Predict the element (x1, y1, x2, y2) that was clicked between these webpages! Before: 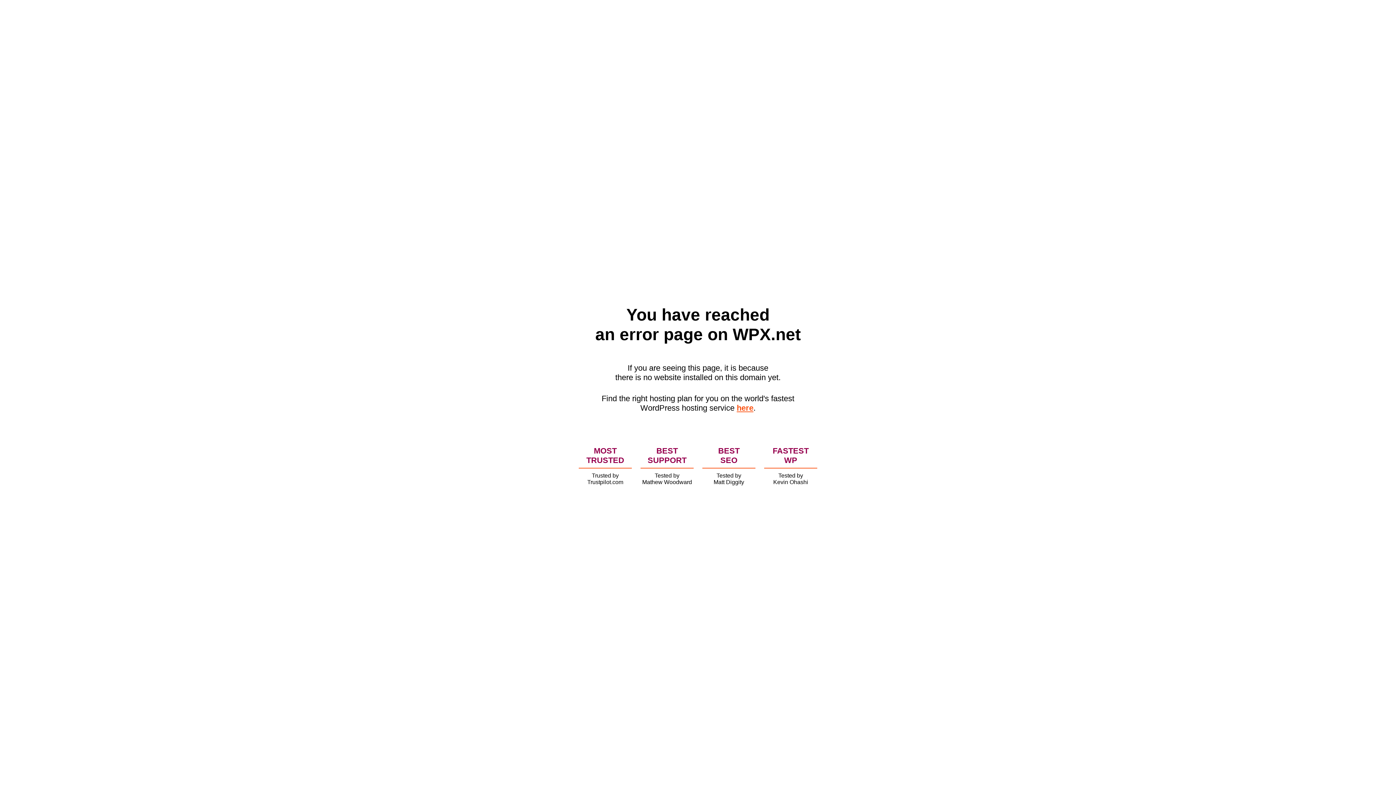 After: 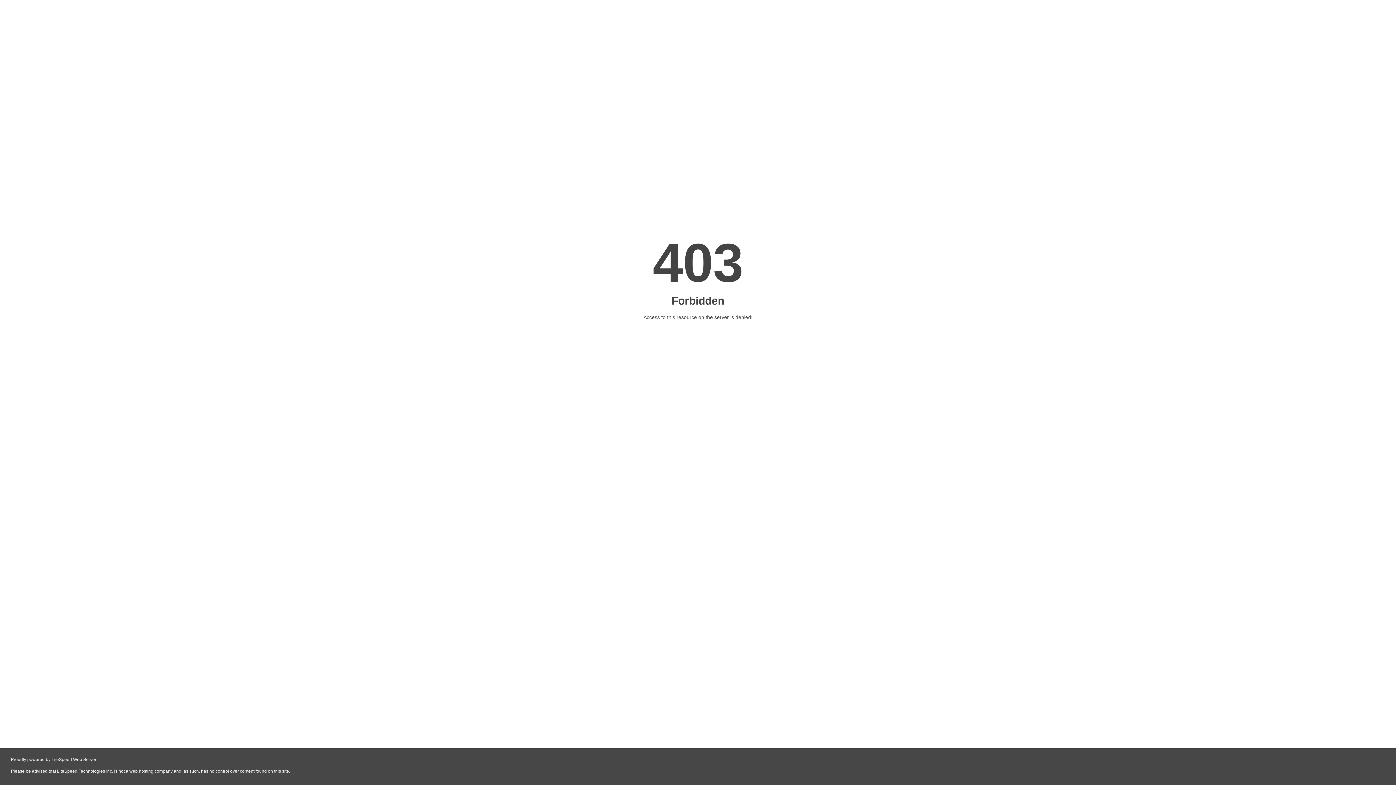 Action: label: here bbox: (736, 403, 753, 412)